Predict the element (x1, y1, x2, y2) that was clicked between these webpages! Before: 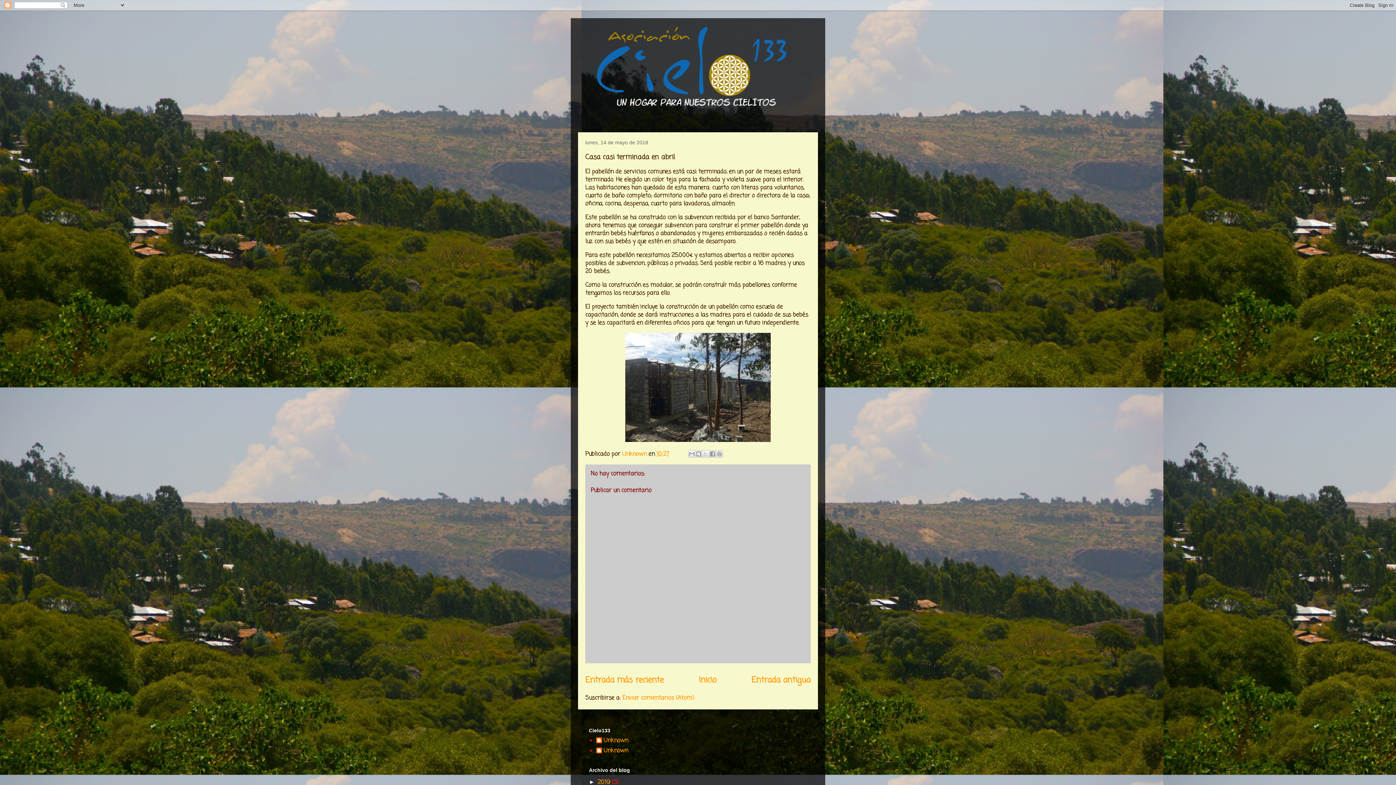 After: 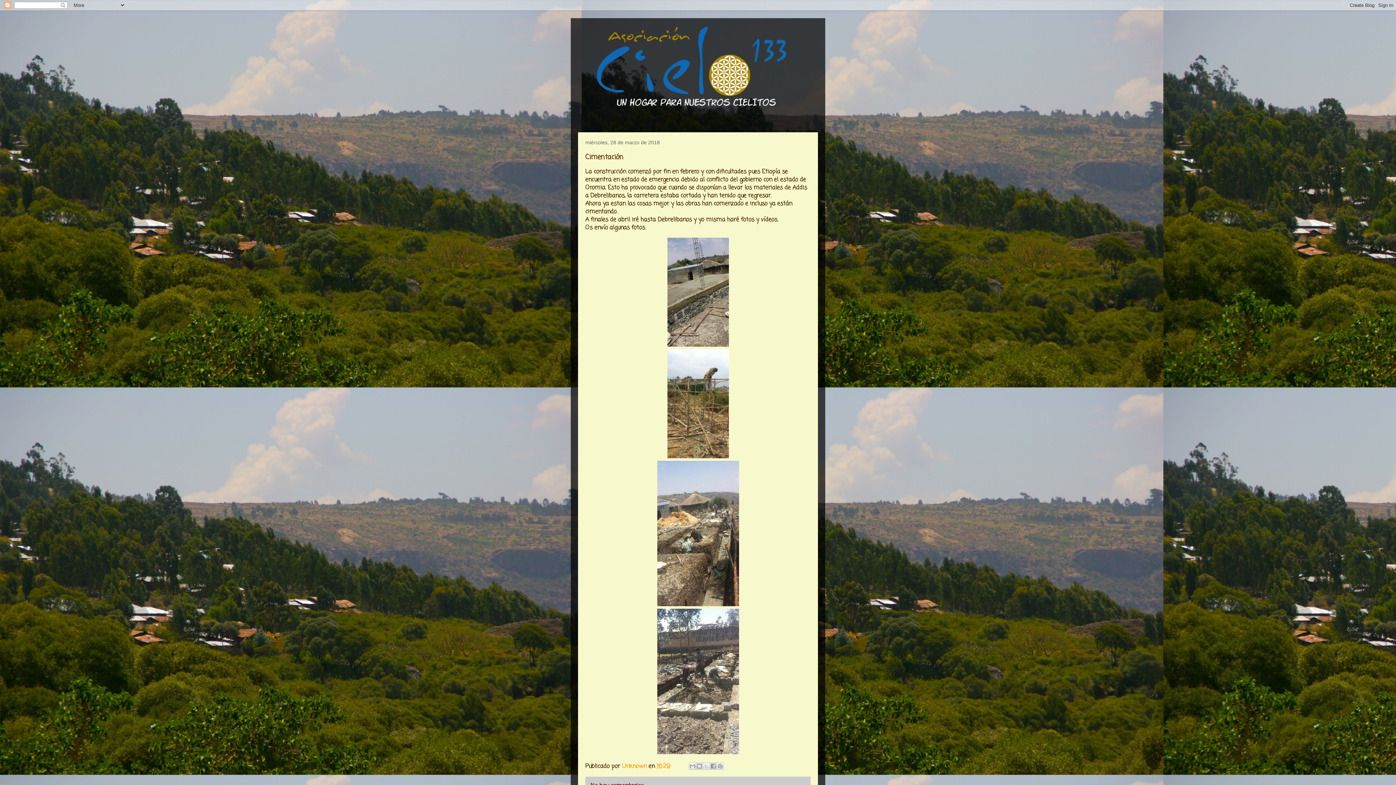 Action: bbox: (751, 674, 810, 686) label: Entrada antigua